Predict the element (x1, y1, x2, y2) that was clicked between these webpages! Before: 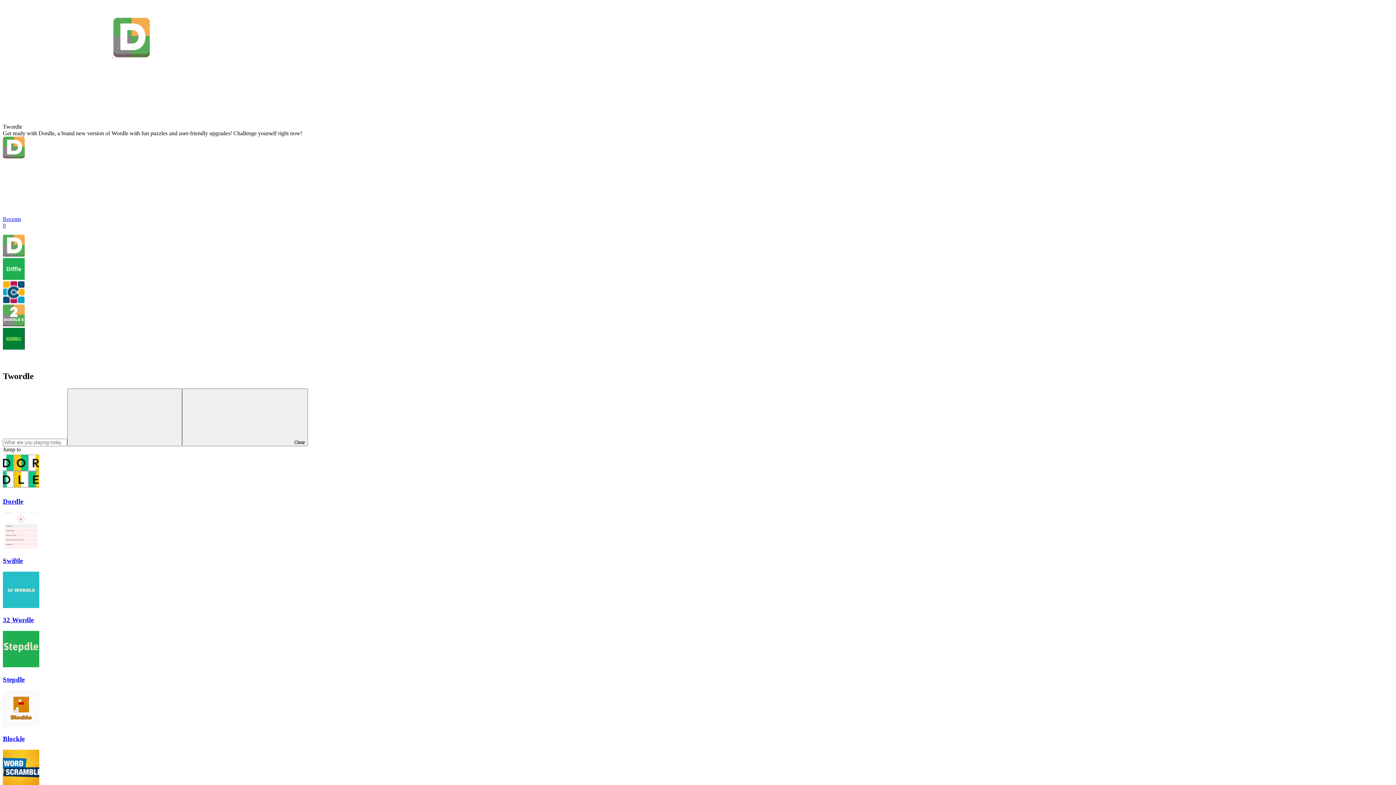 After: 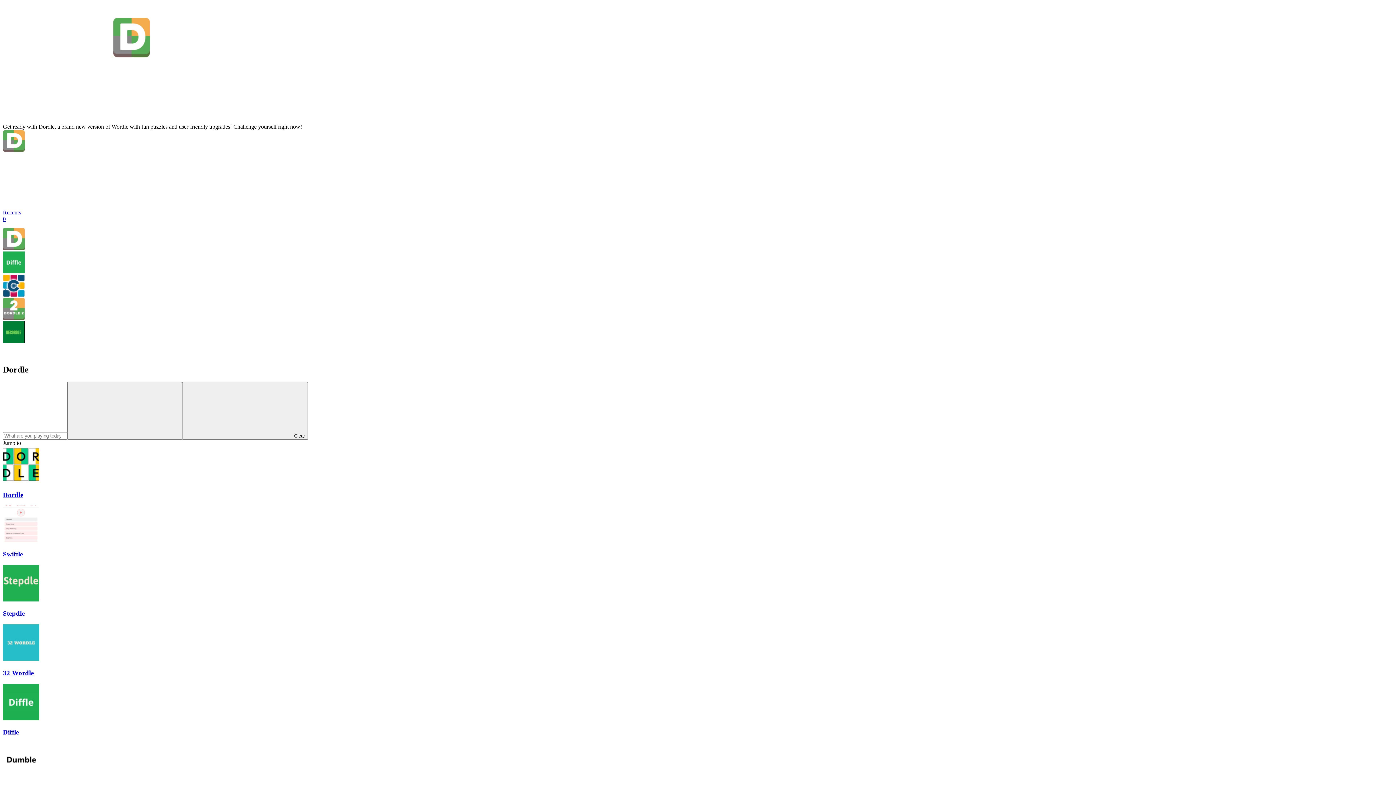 Action: bbox: (2, 209, 112, 215)